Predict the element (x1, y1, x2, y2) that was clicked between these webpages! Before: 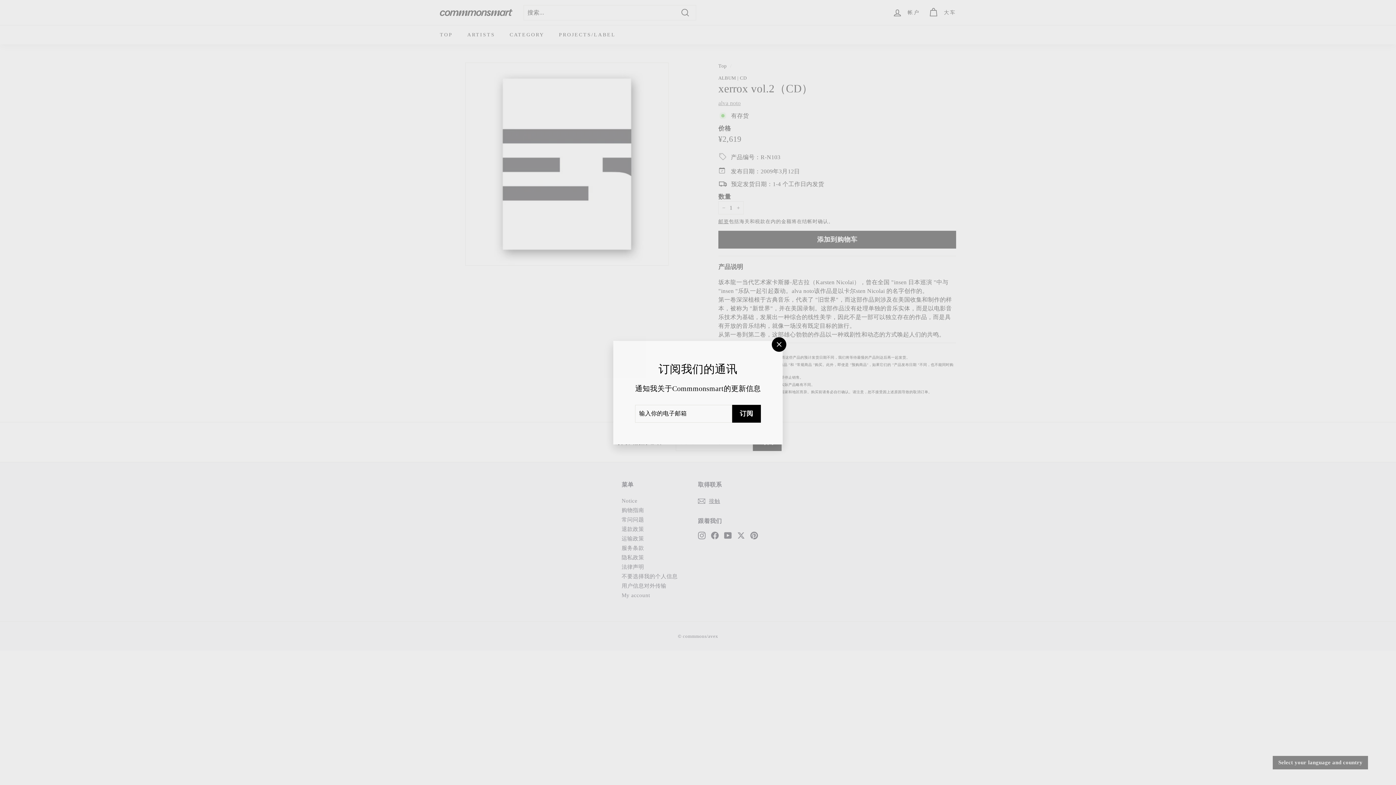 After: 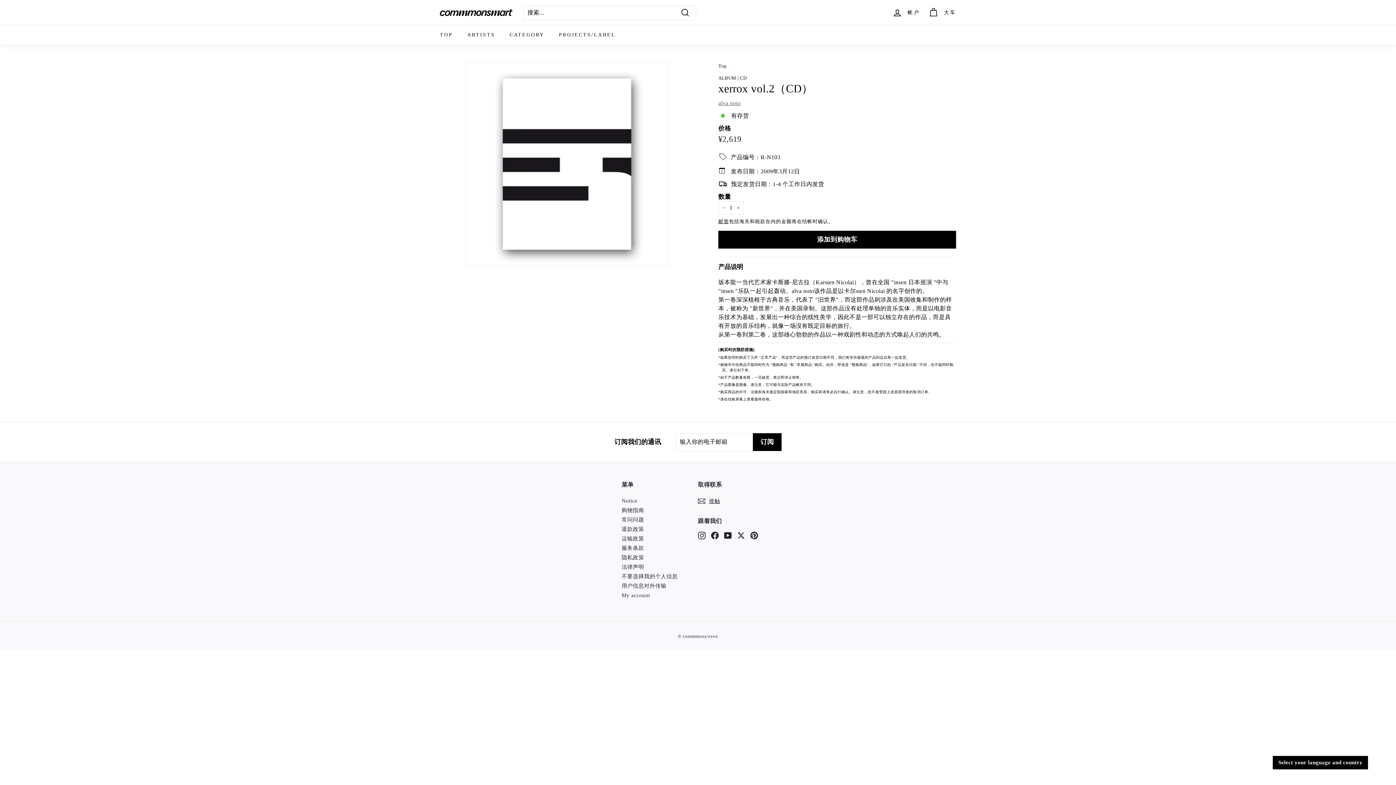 Action: bbox: (771, 337, 785, 352) label: "关闭（ESC）"